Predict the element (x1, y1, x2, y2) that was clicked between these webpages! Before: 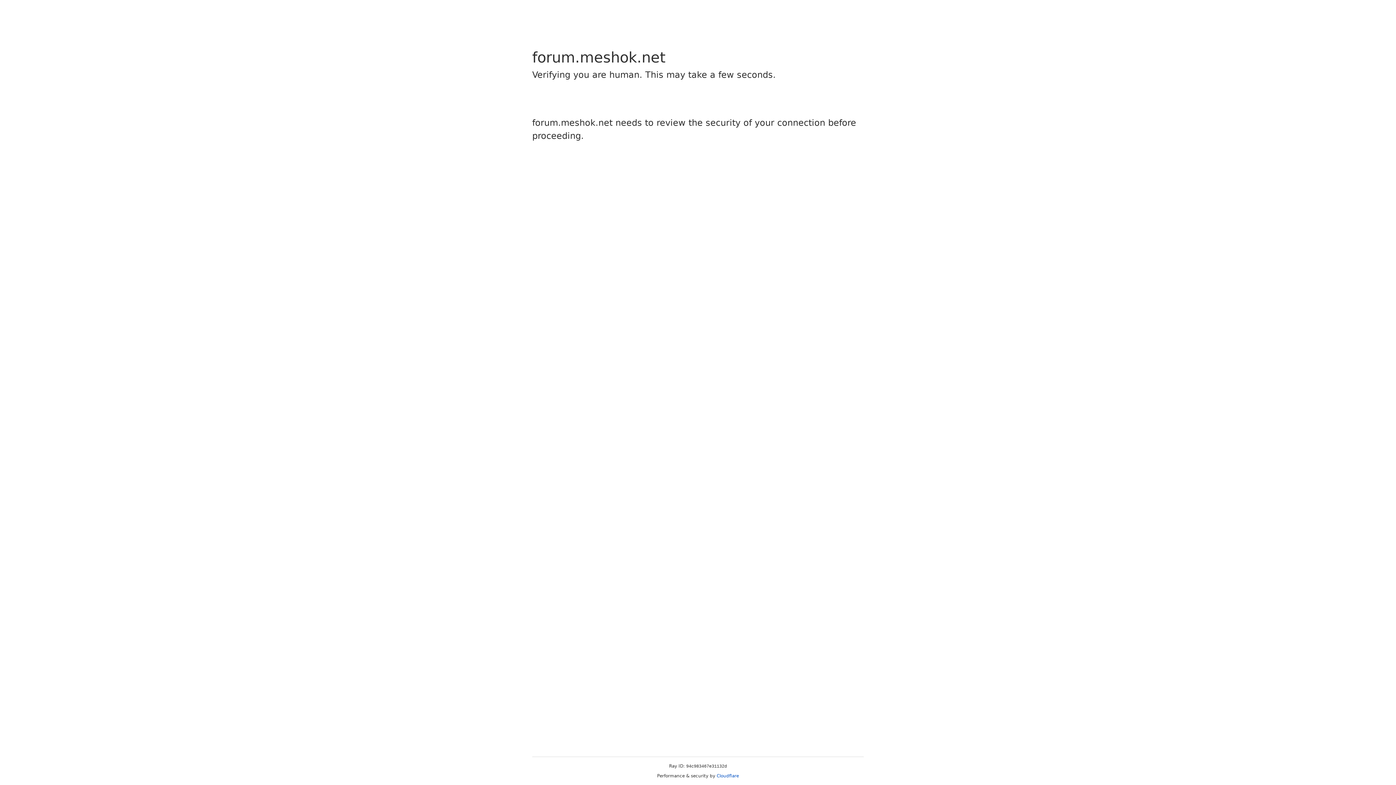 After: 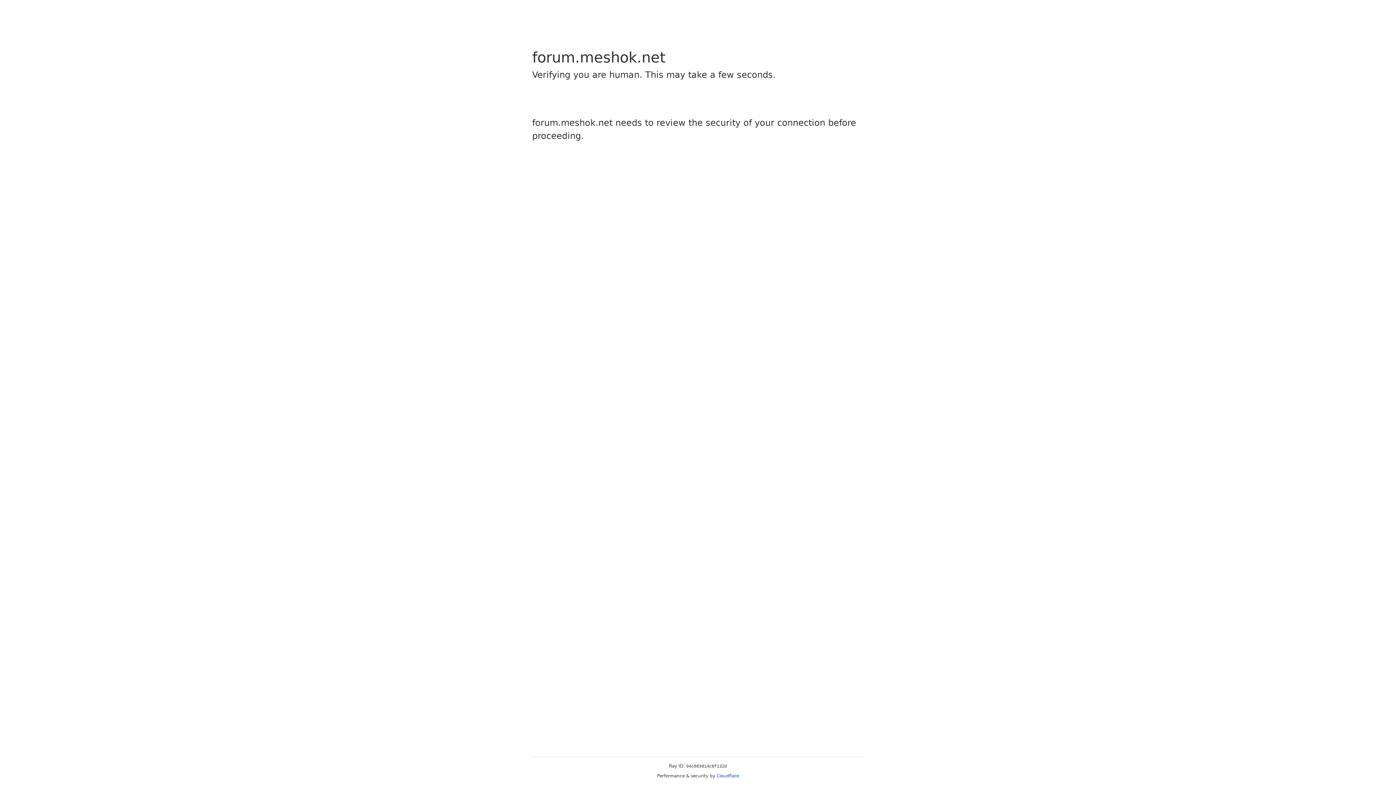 Action: label: Cloudflare bbox: (716, 773, 739, 778)